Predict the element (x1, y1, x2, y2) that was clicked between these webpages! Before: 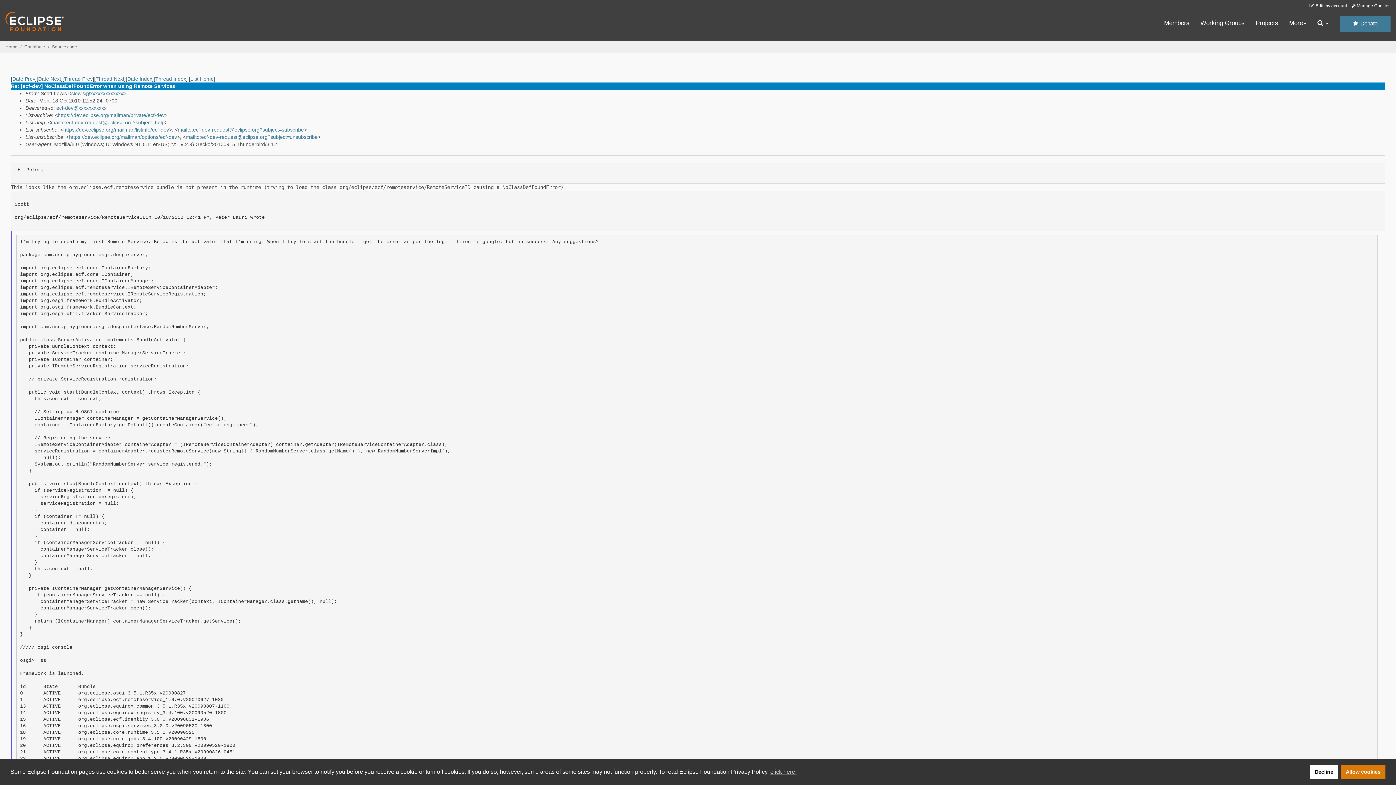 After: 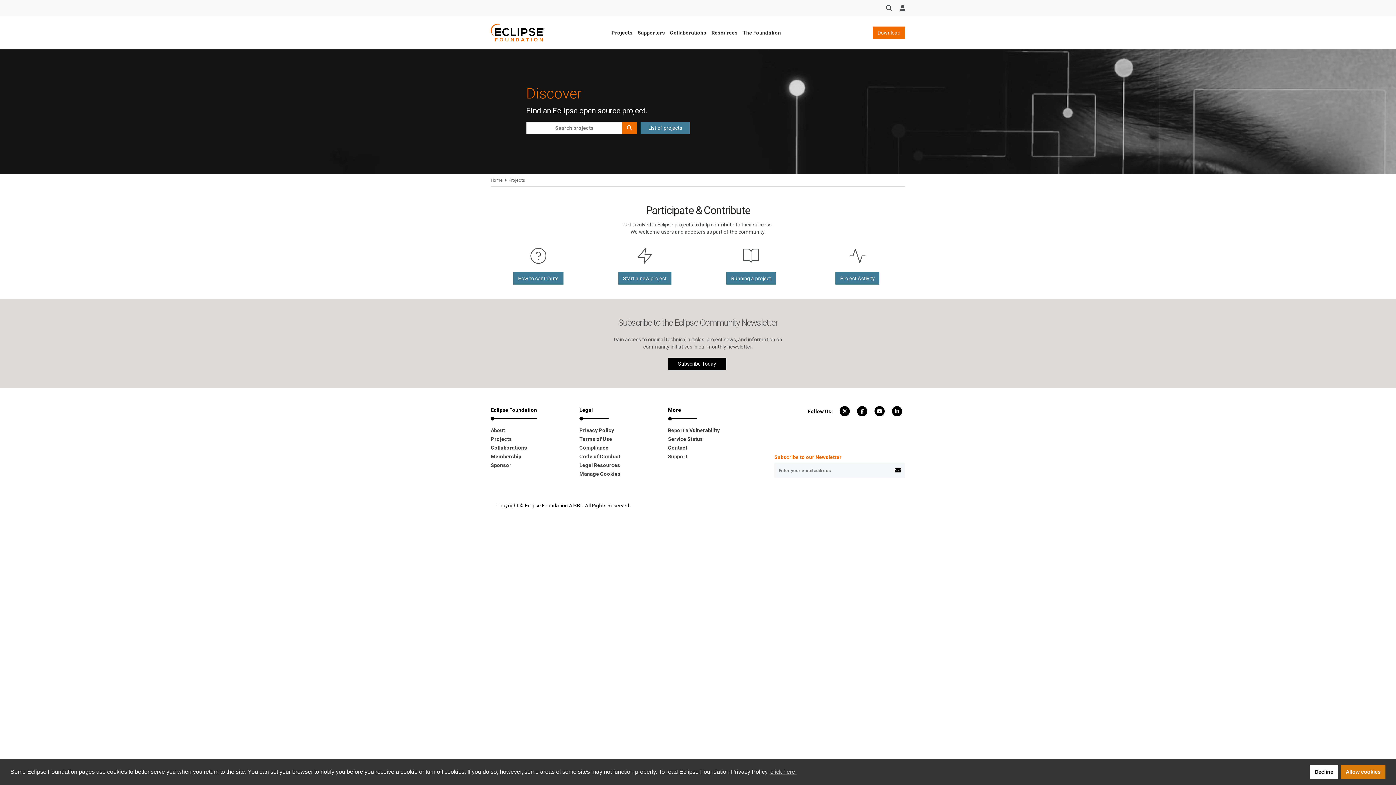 Action: label: Projects bbox: (1255, 19, 1278, 27)